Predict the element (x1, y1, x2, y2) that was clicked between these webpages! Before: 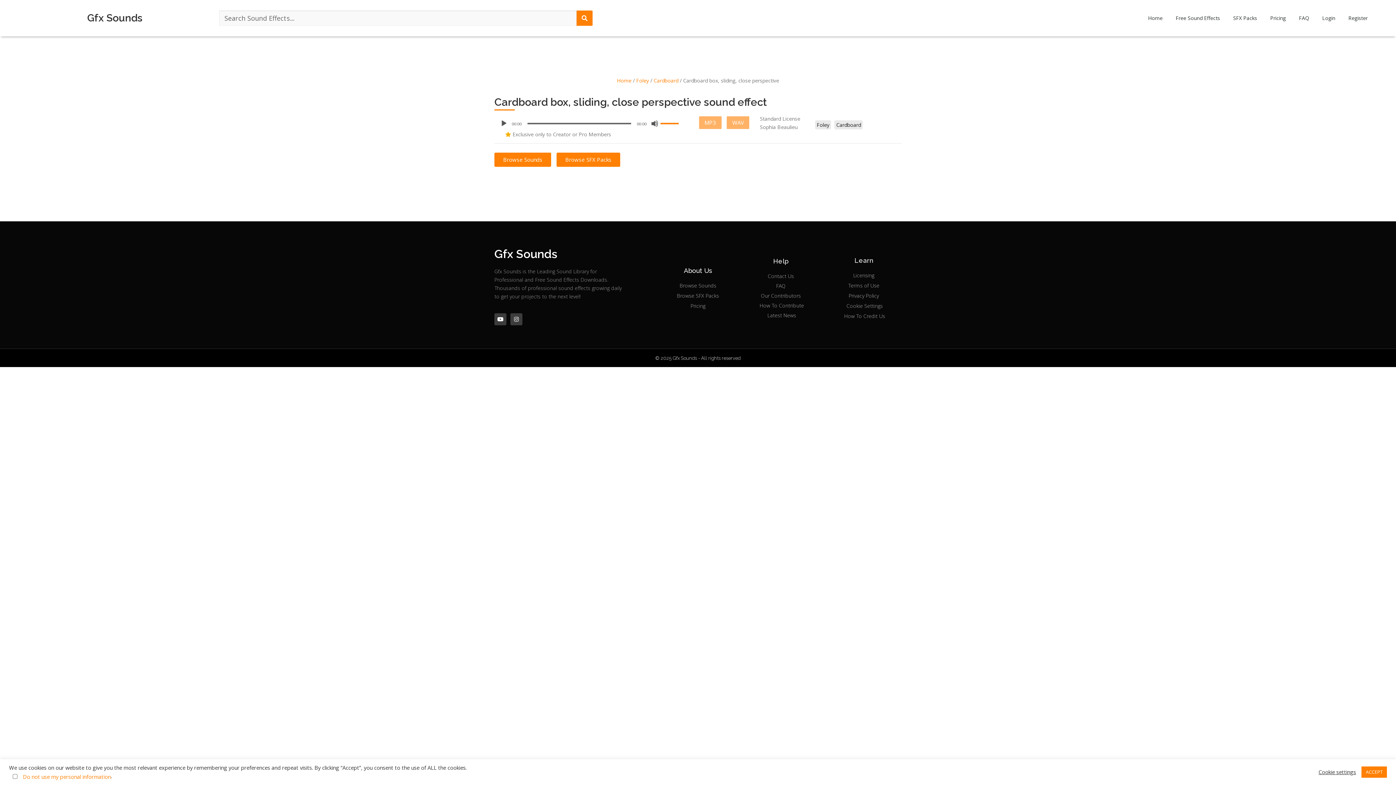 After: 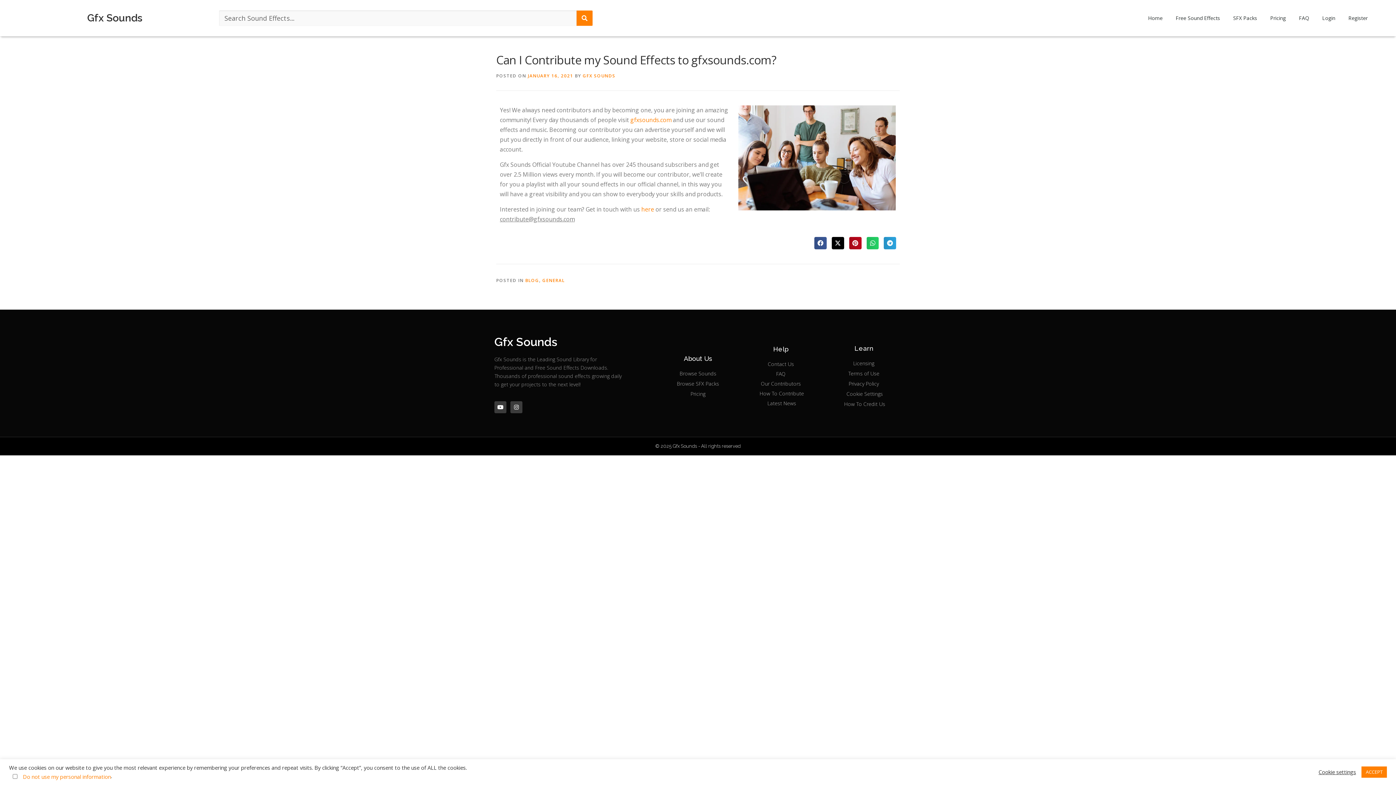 Action: label: How To Contribute bbox: (743, 301, 818, 309)